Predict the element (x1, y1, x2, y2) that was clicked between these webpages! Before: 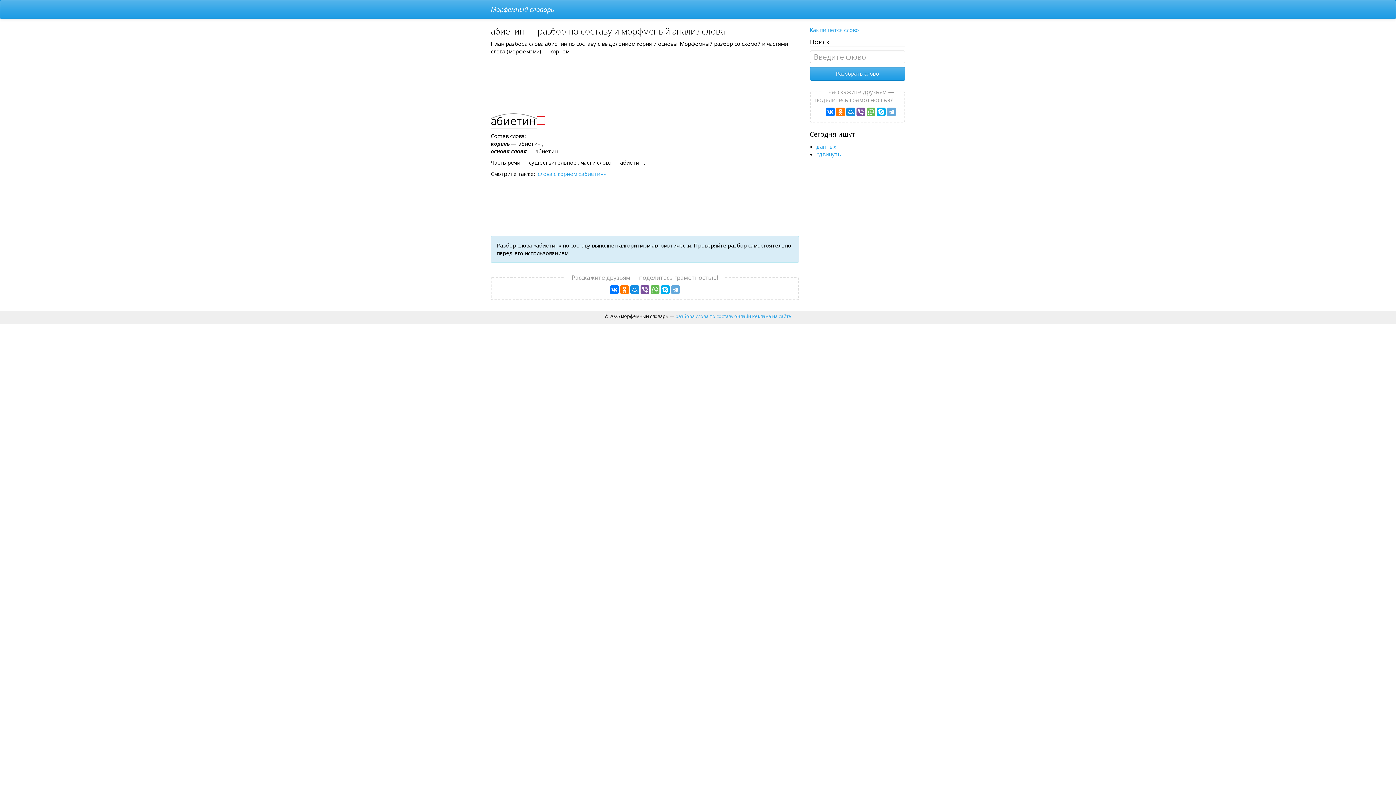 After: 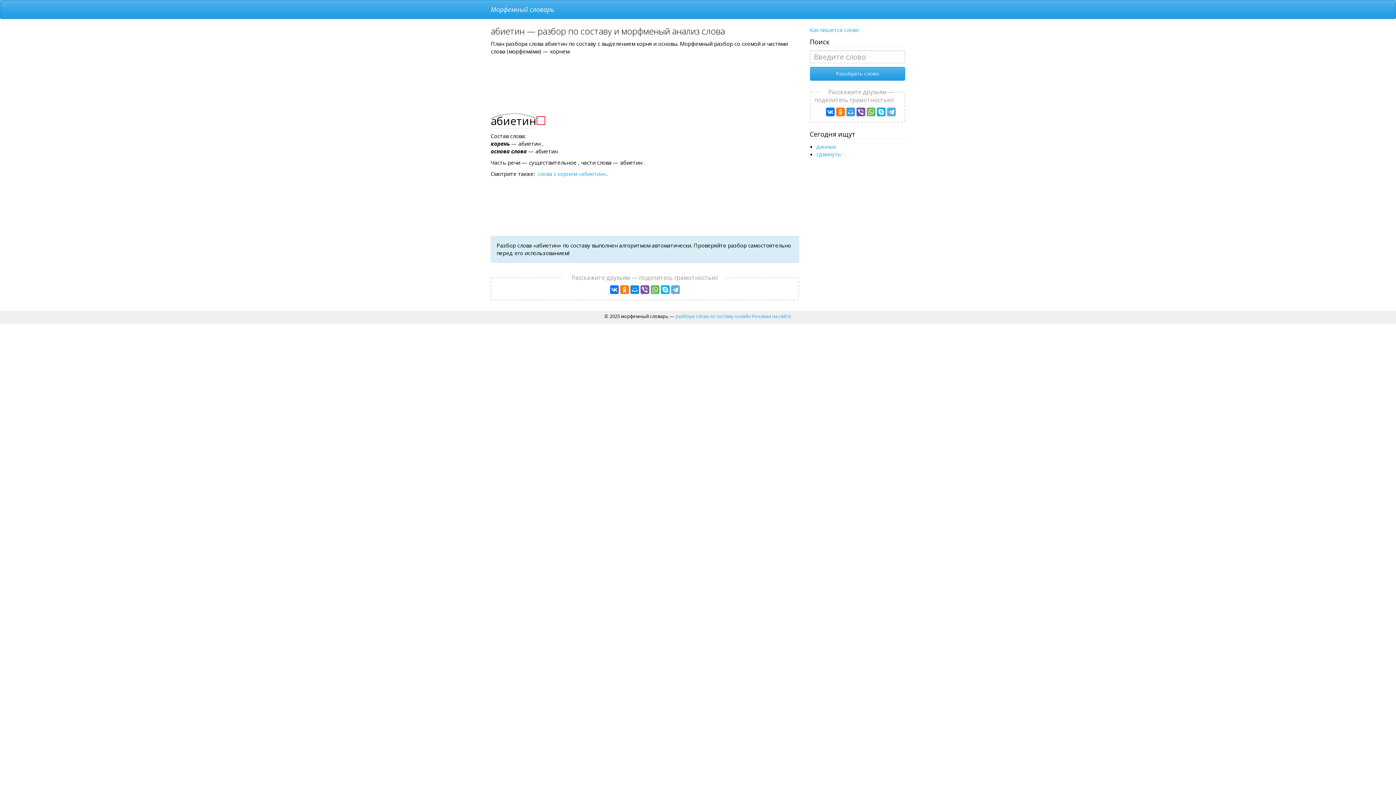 Action: bbox: (846, 107, 855, 116)